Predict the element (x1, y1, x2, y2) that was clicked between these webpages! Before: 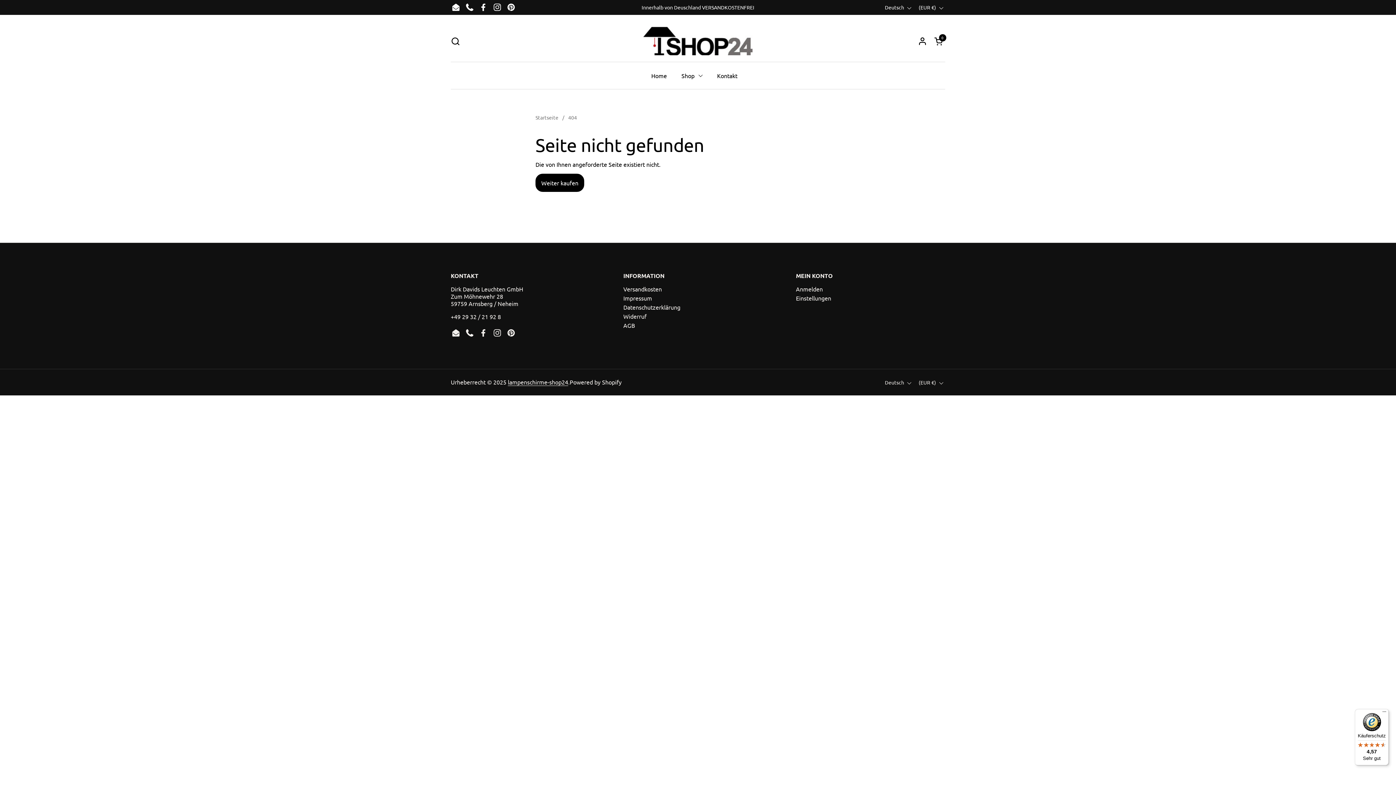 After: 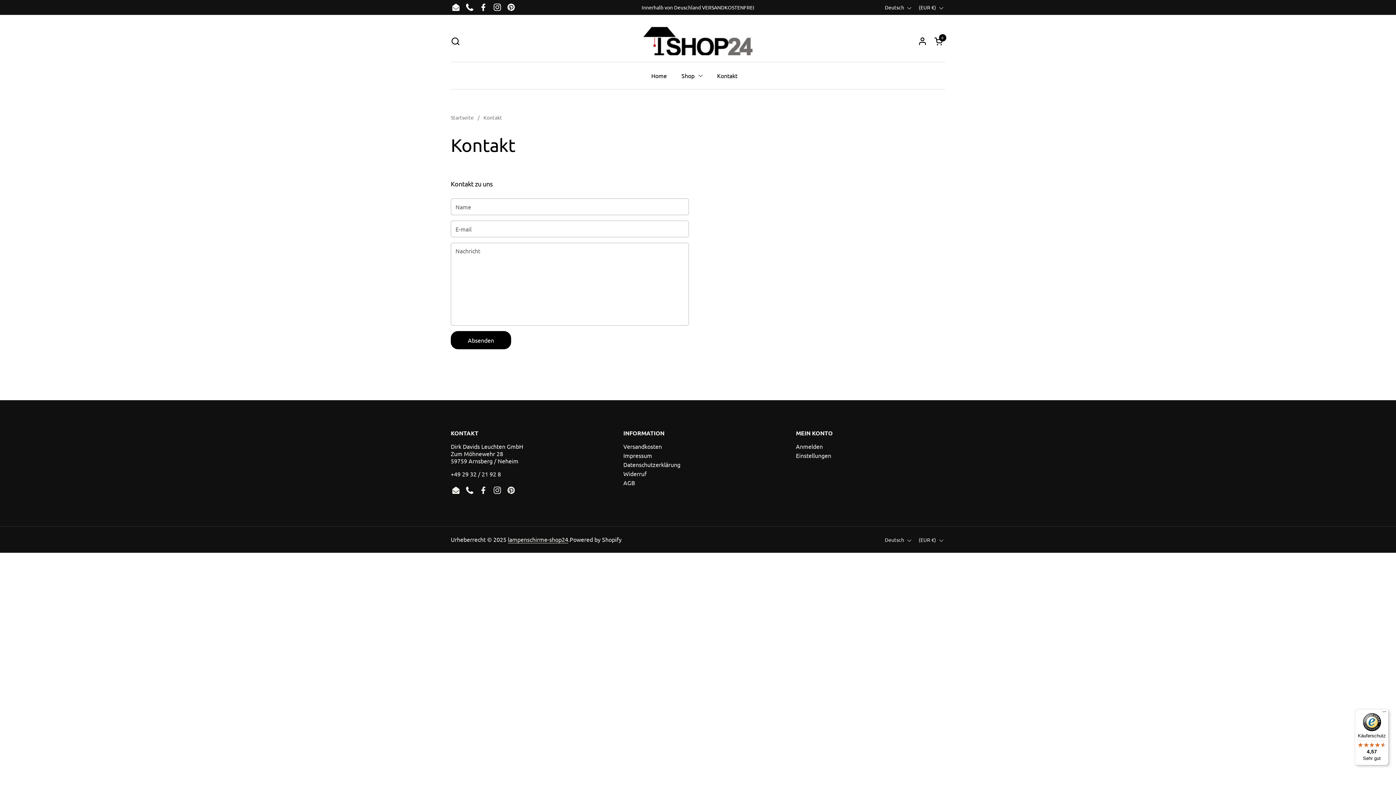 Action: label: Kontakt bbox: (710, 67, 744, 84)